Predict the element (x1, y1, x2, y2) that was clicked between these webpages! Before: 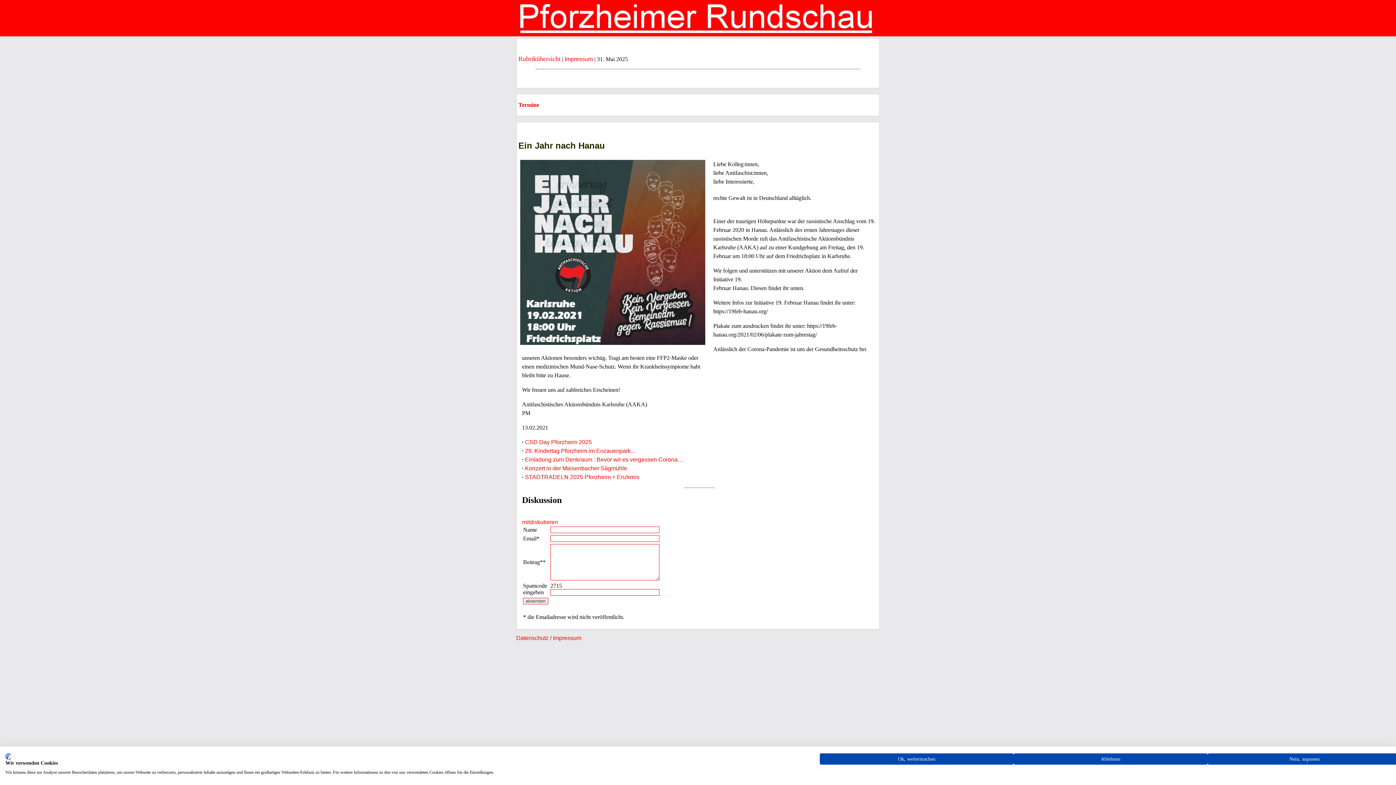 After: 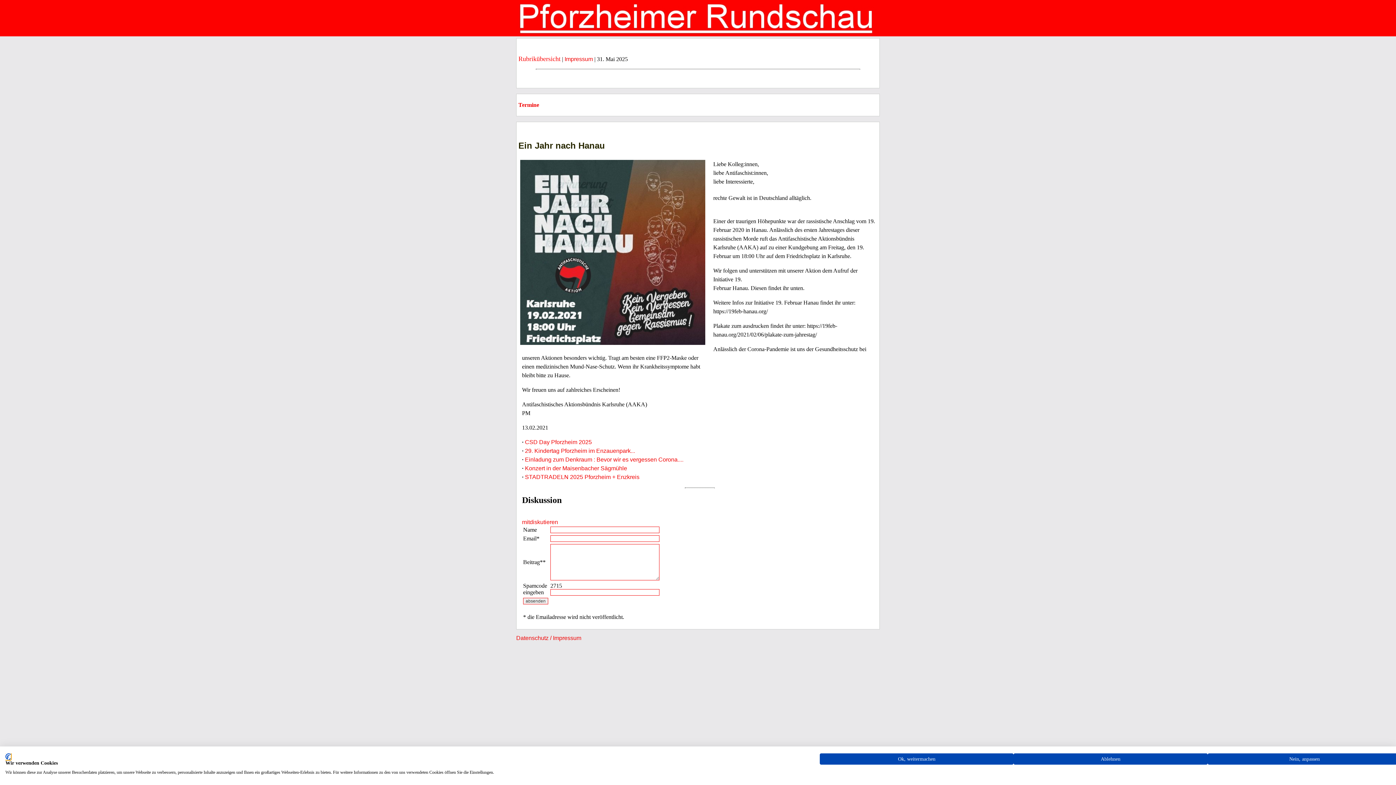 Action: bbox: (5, 753, 10, 760) label: CookieFirst Logo. Externer Link. Wird in einer neuen Registerkarte oder einem neuen Fenster geöffnet.